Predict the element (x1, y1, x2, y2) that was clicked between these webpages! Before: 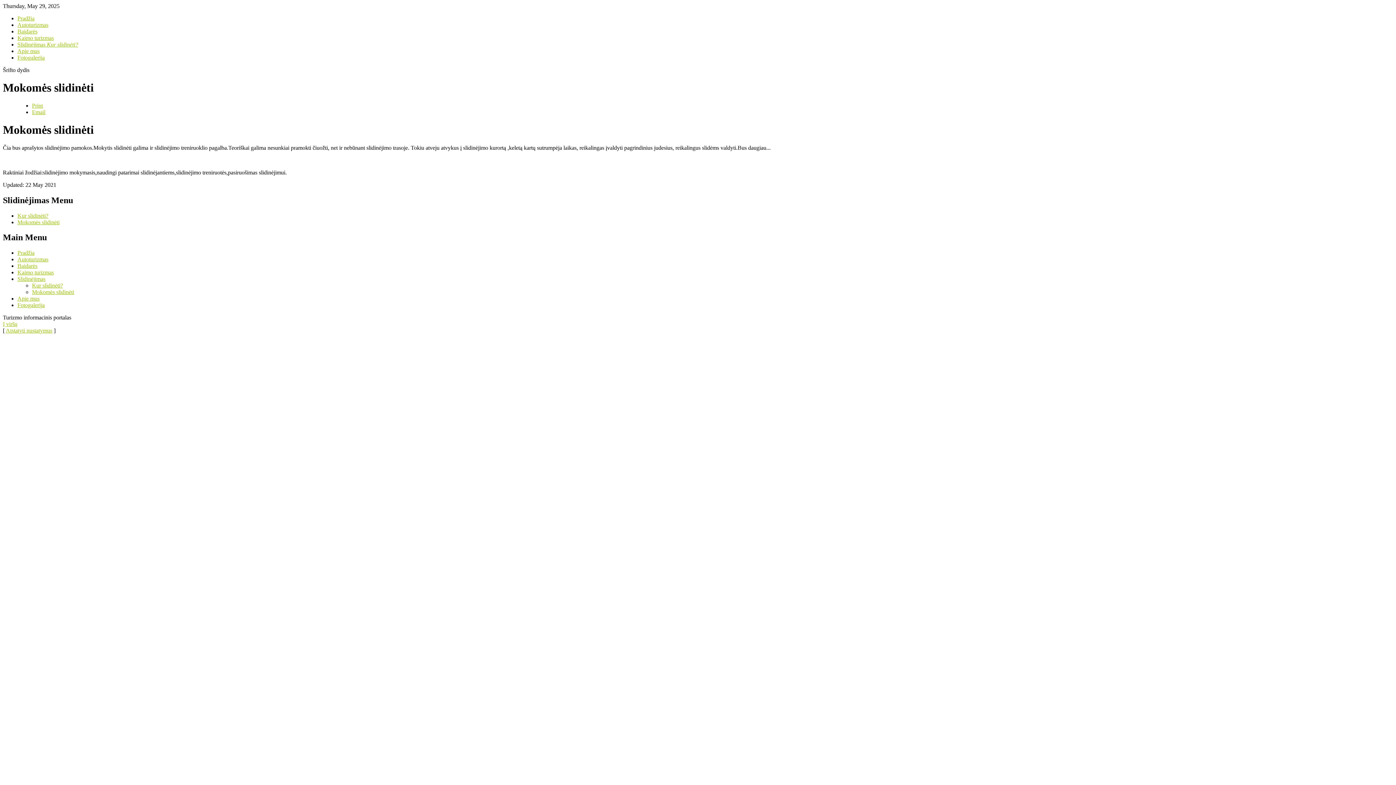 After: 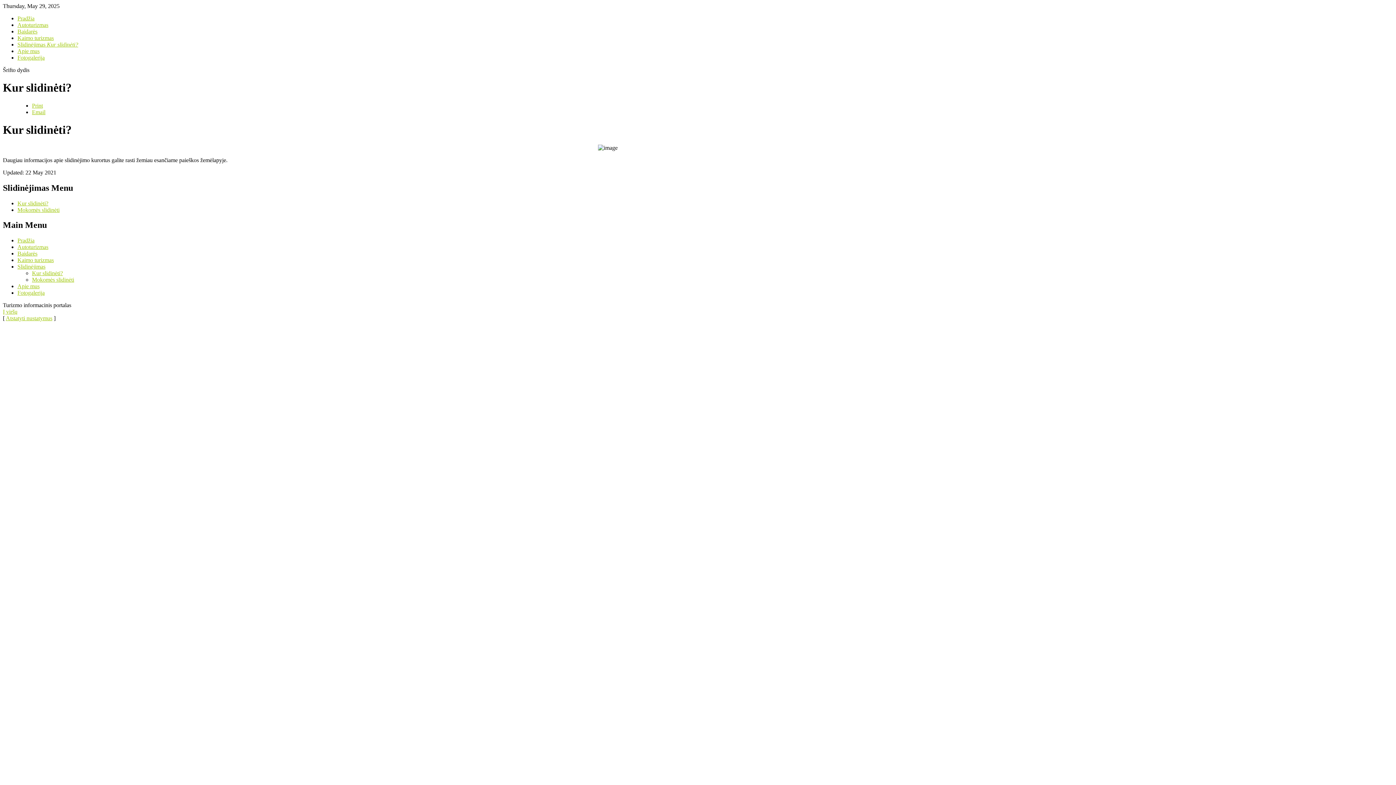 Action: bbox: (17, 212, 48, 218) label: Kur slidinėti?